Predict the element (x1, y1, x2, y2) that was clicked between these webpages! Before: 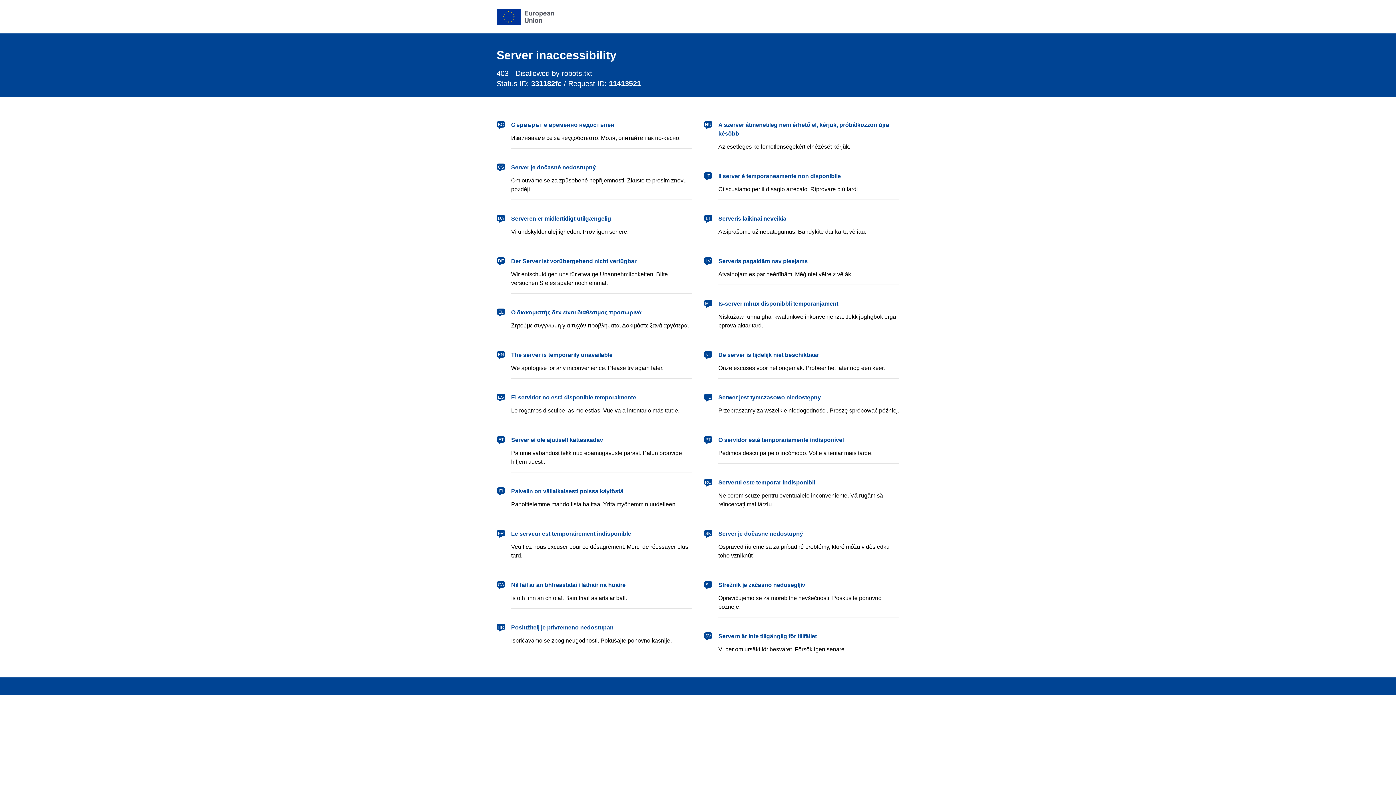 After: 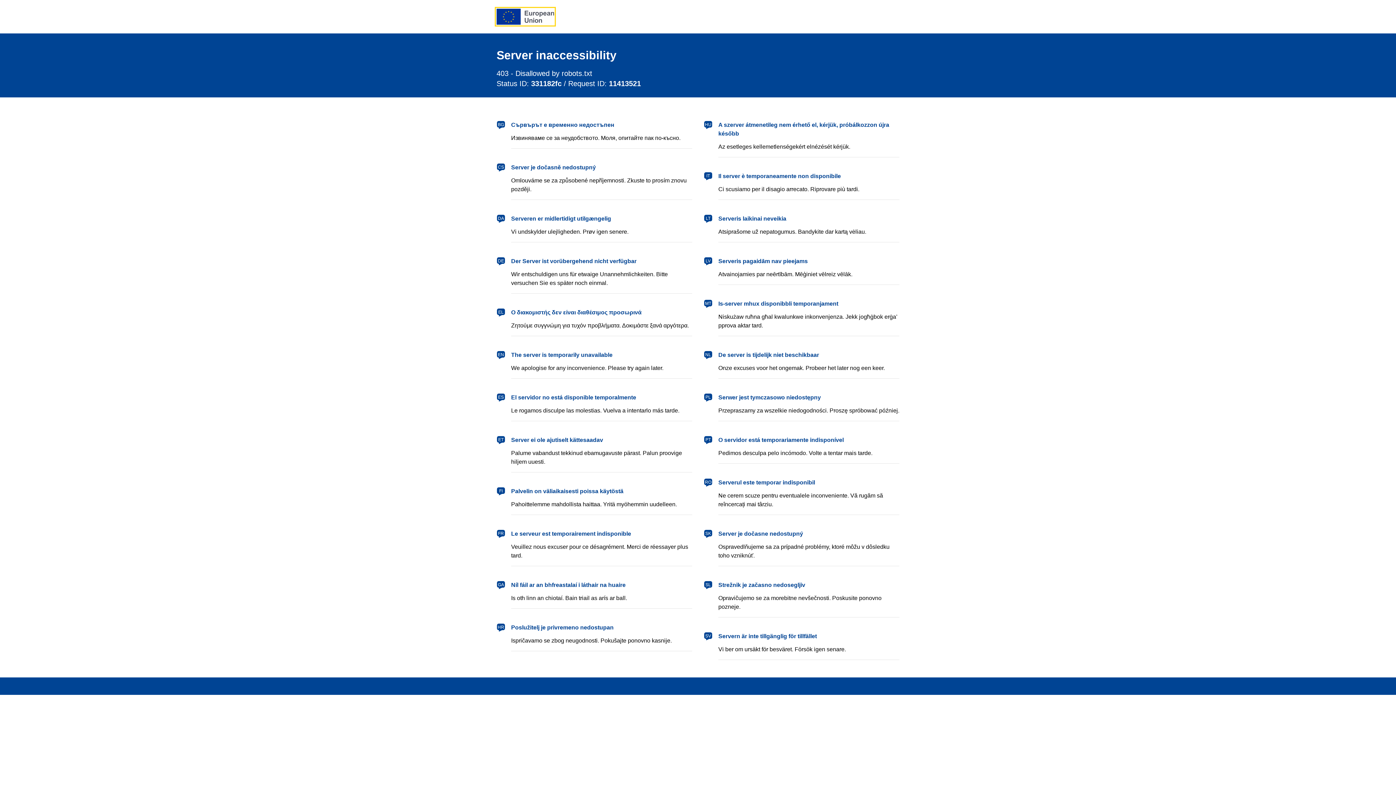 Action: bbox: (496, 8, 554, 24) label: European Union